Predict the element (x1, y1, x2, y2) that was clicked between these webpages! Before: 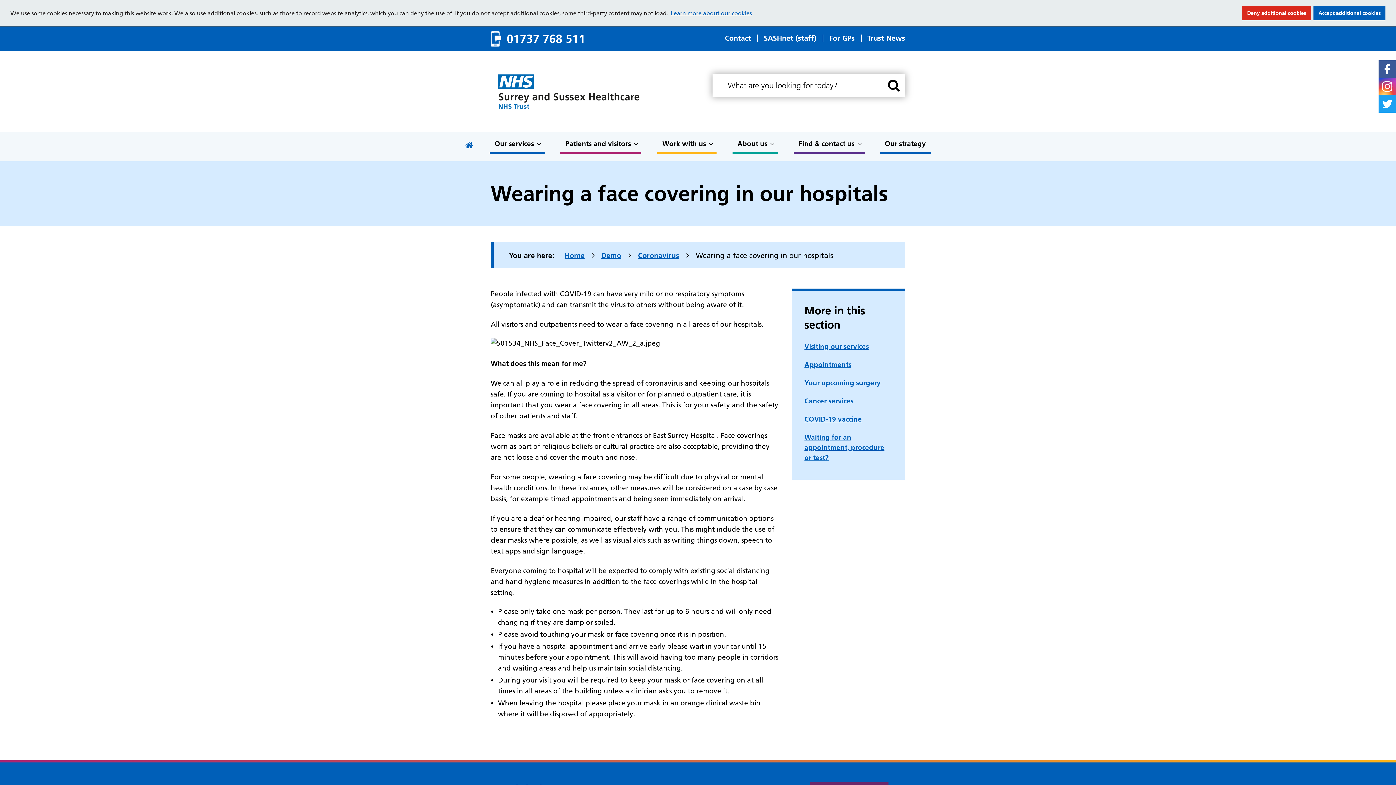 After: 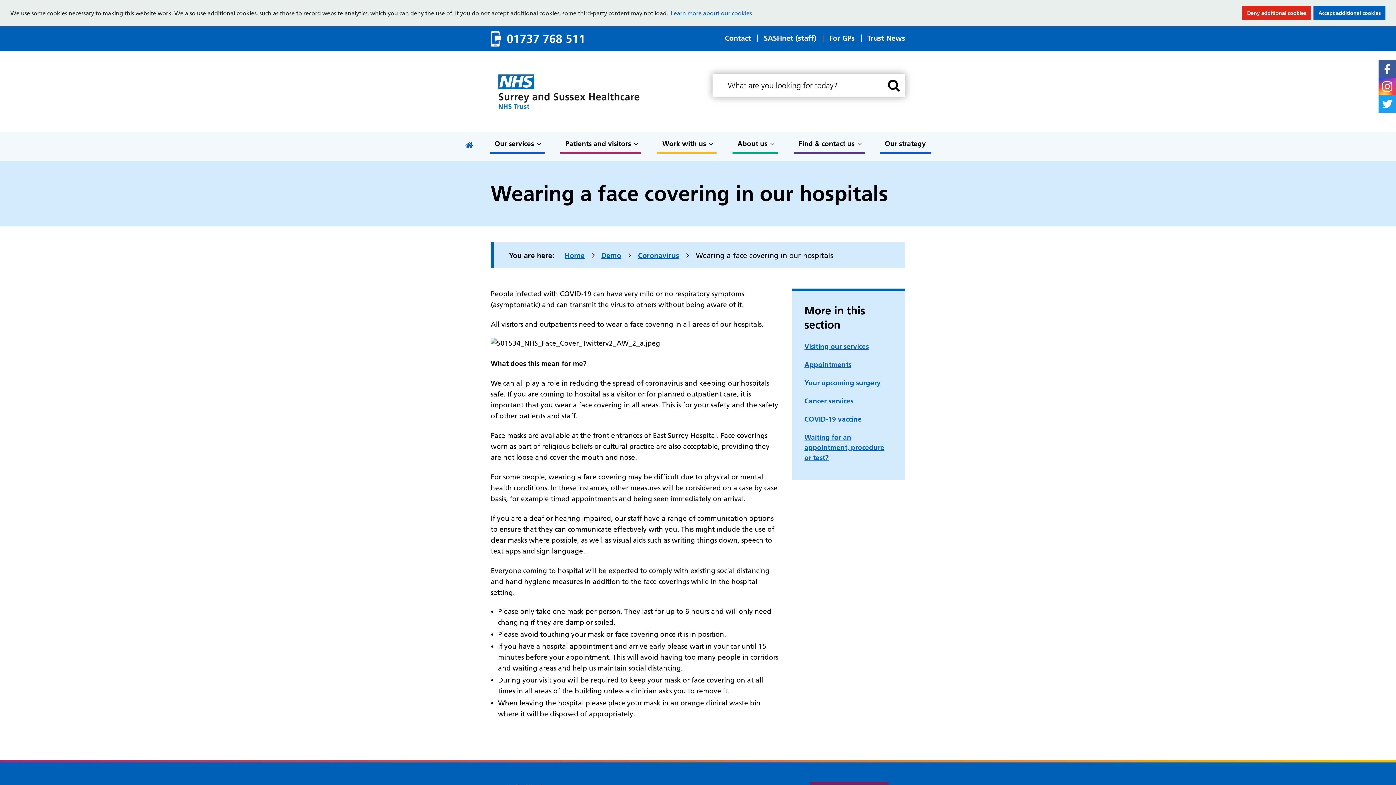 Action: bbox: (654, 772, 741, 785) label: Show accessibility tools